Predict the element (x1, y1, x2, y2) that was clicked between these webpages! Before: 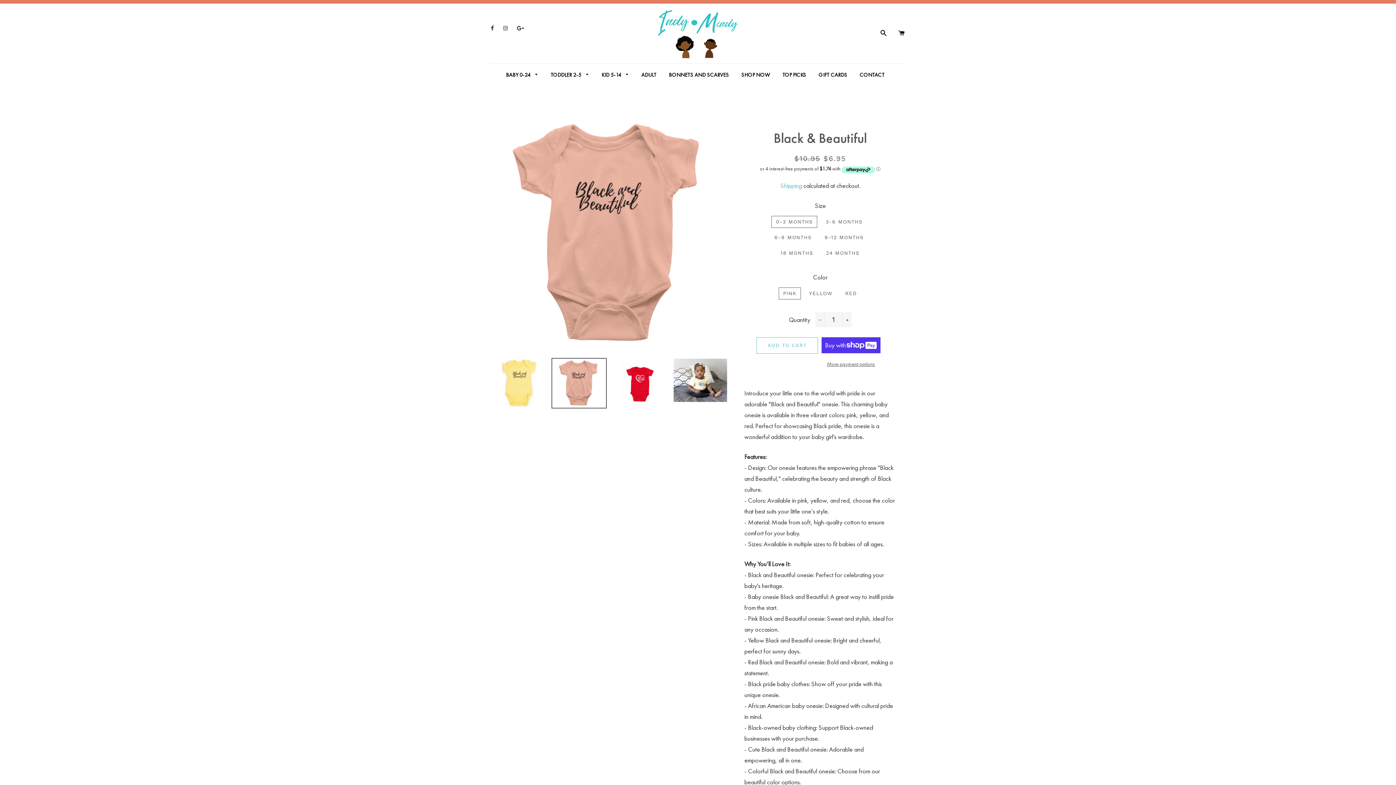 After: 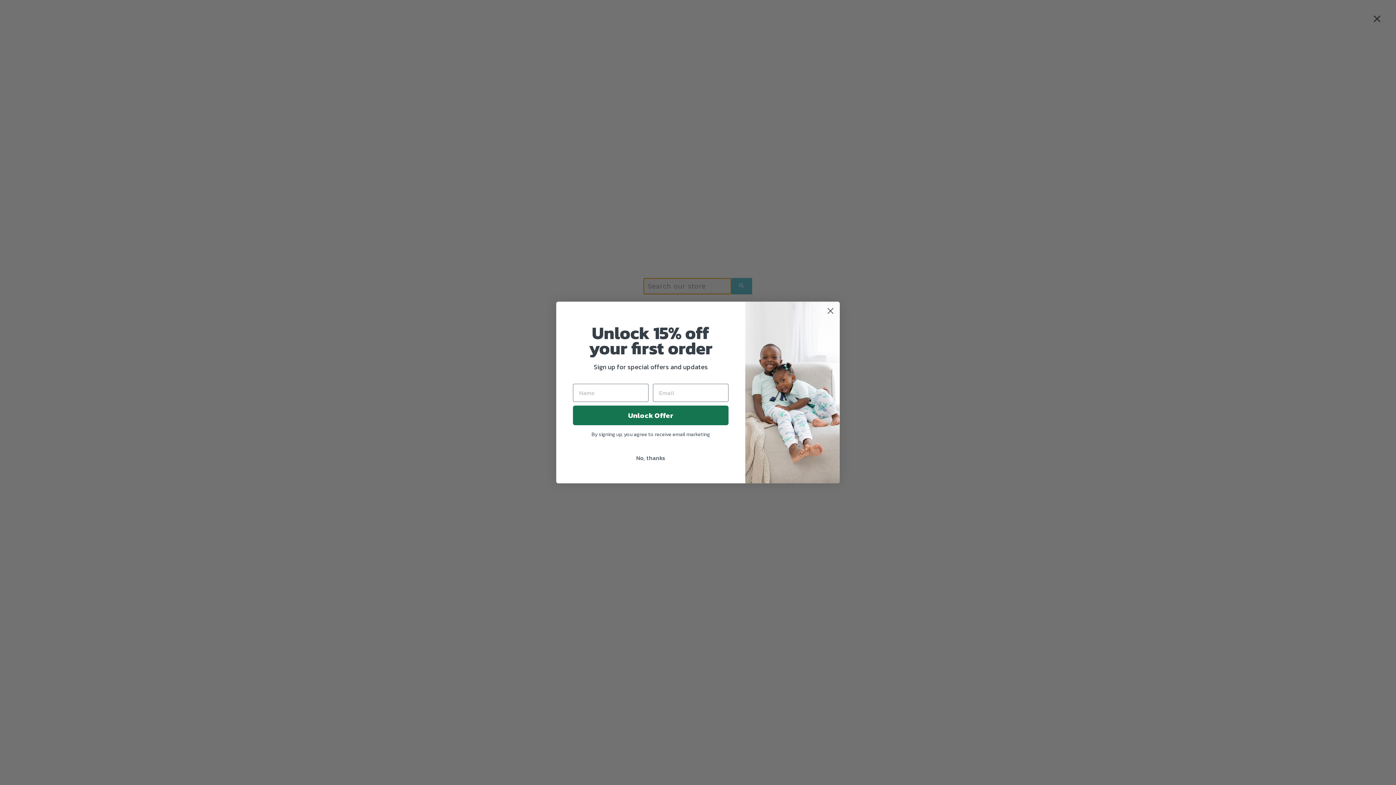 Action: bbox: (869, 28, 887, 39) label: SEARCH